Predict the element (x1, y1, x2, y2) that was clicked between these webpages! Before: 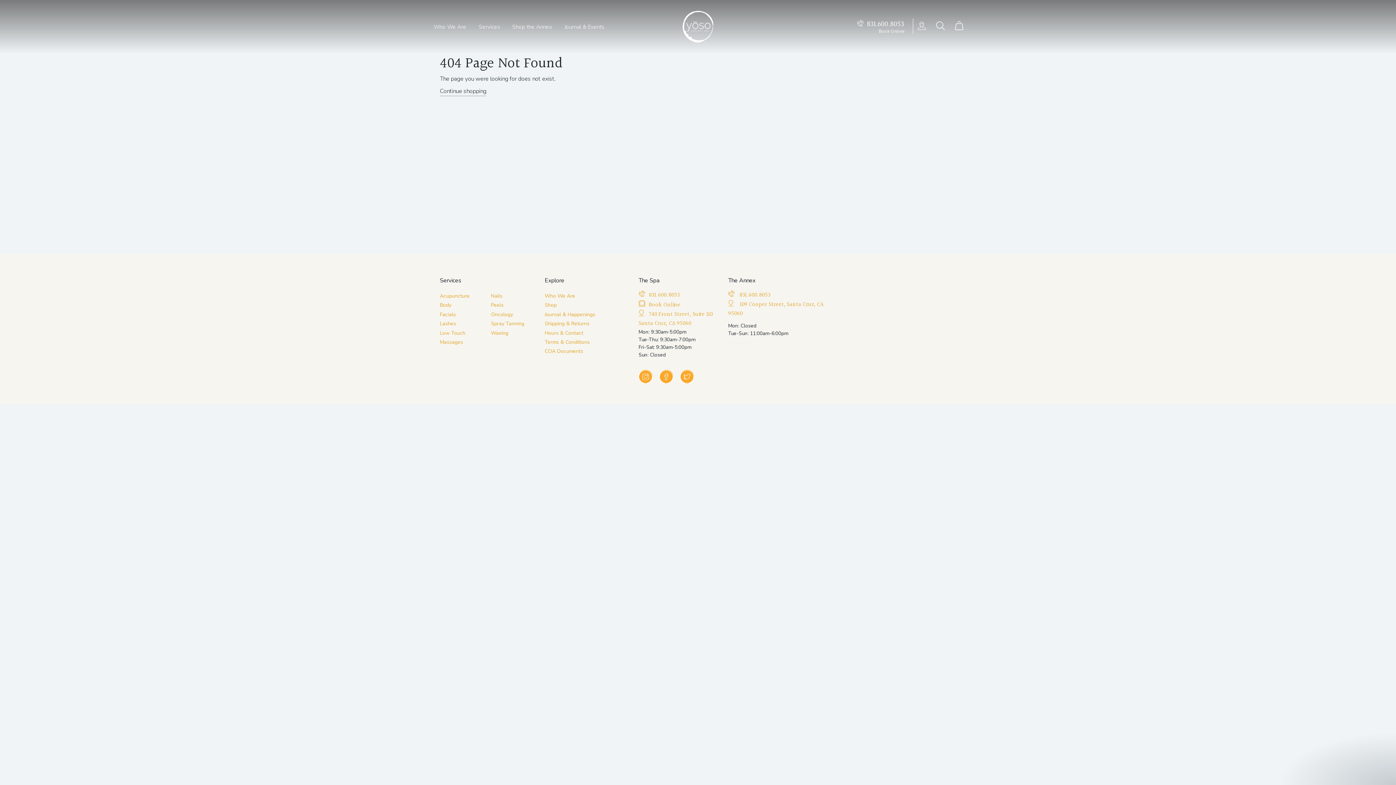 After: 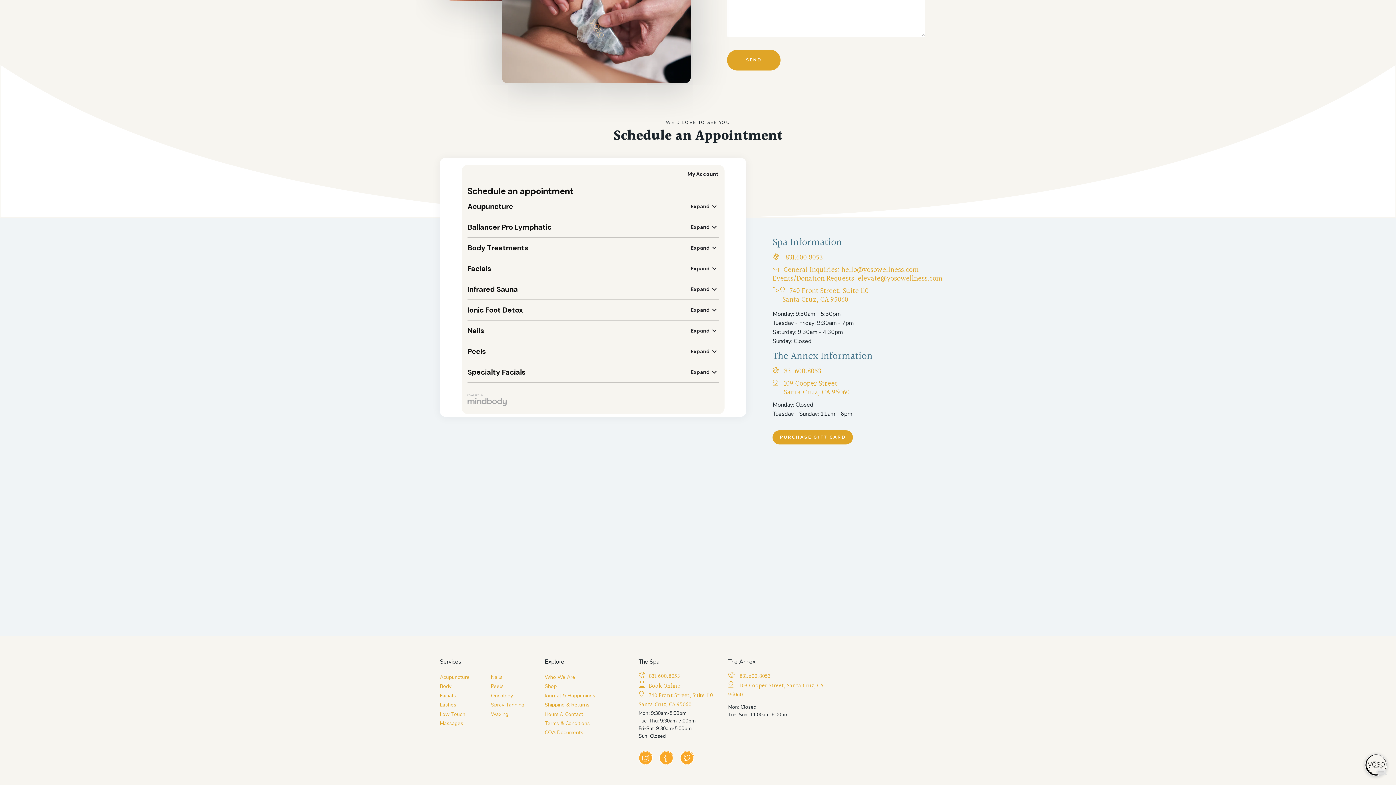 Action: label: Lashes bbox: (440, 320, 485, 328)